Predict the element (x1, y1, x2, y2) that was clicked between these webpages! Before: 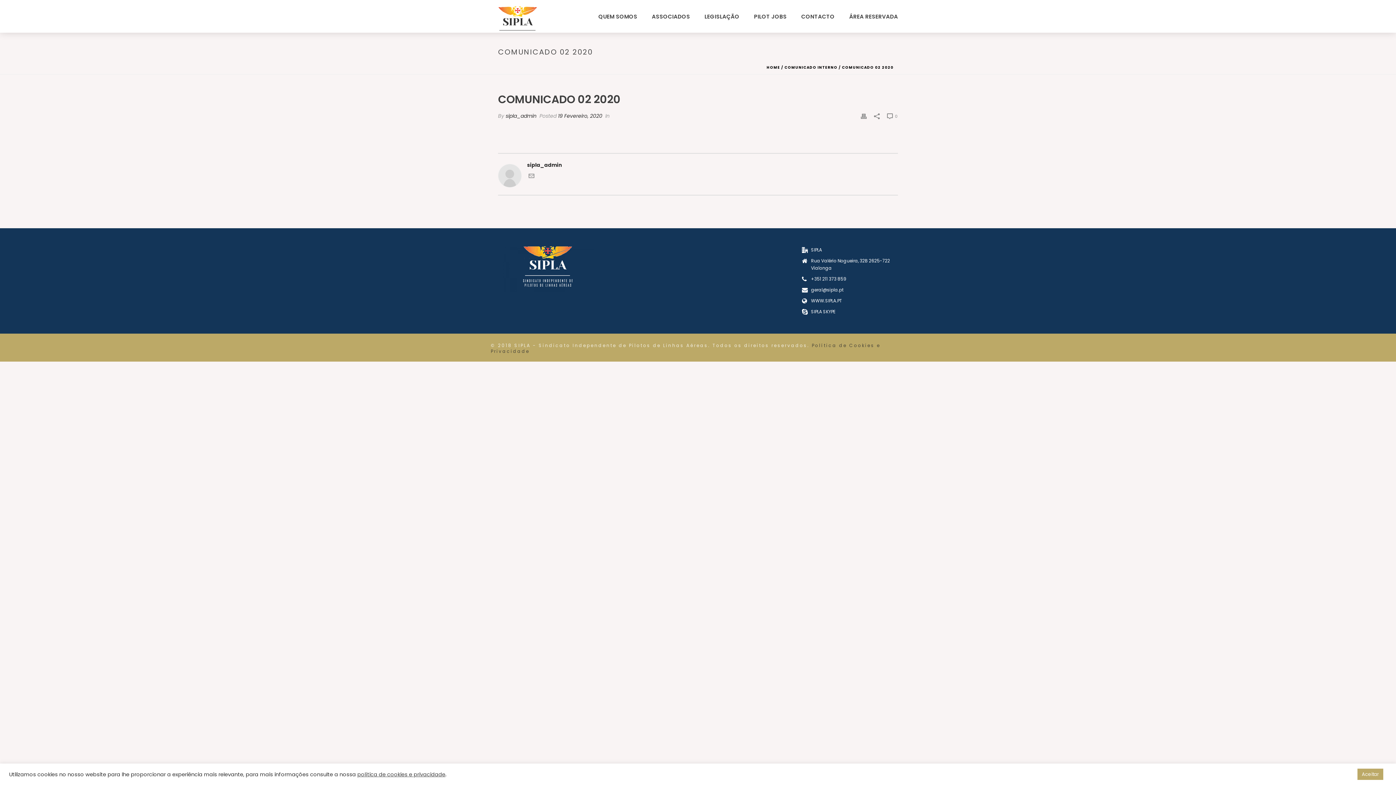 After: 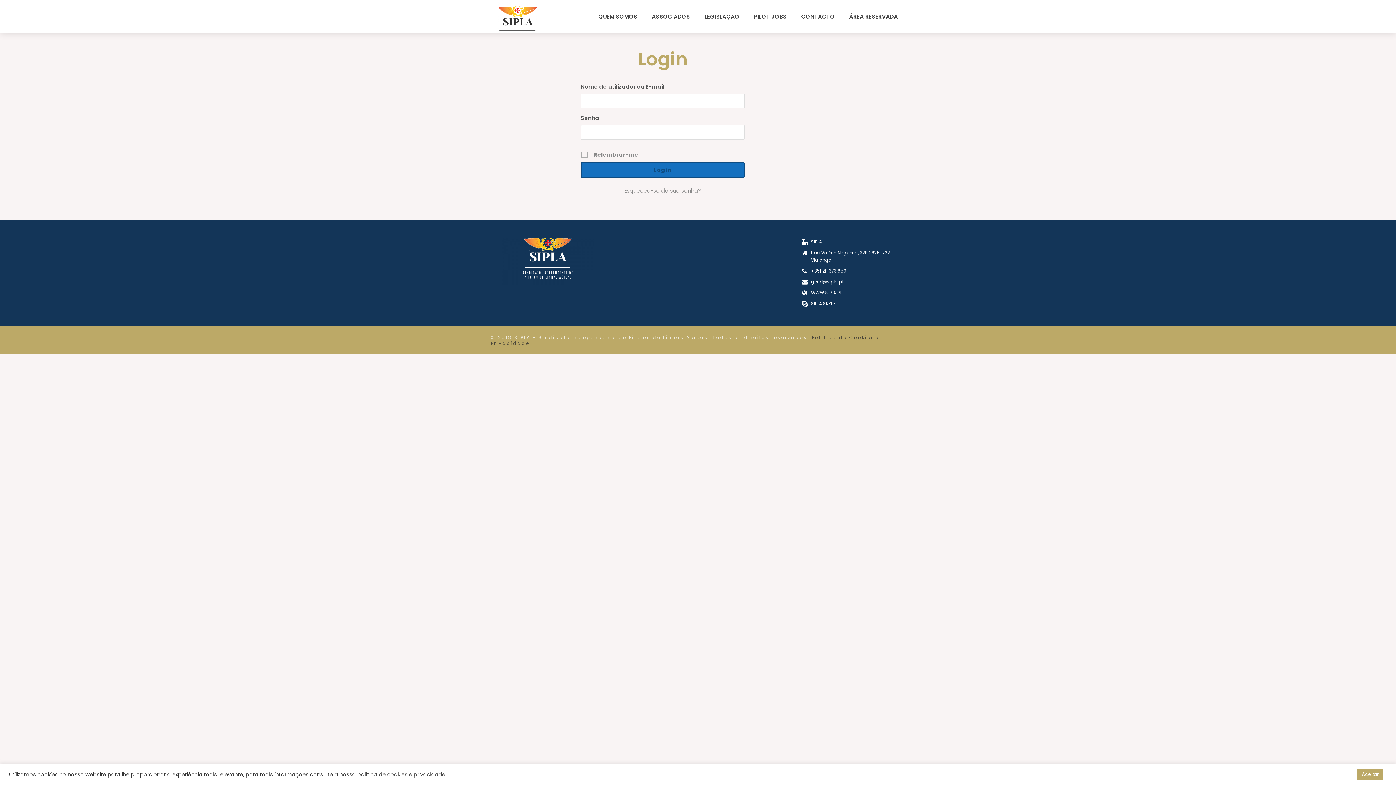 Action: bbox: (842, 12, 905, 21) label: ÁREA RESERVADA